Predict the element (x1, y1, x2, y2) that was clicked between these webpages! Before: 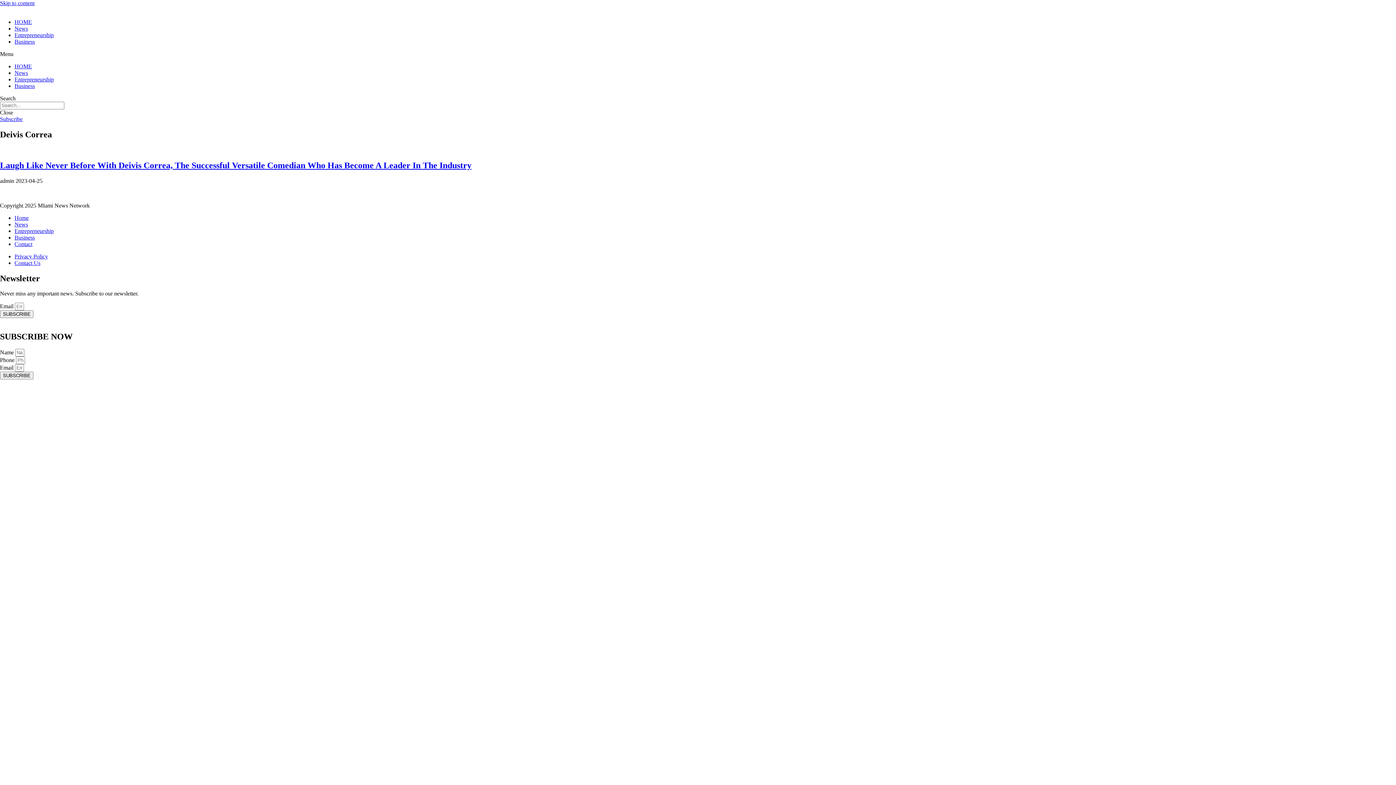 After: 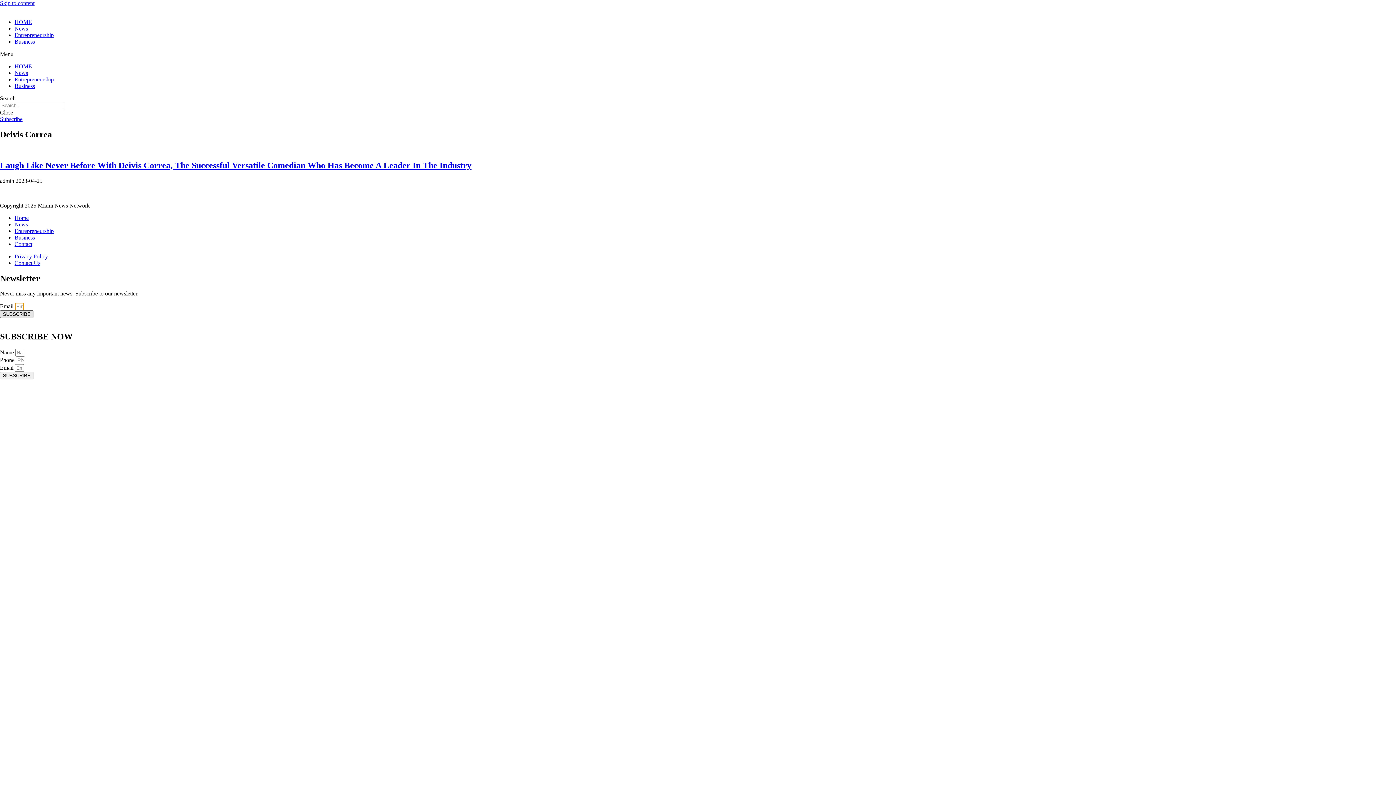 Action: bbox: (0, 310, 33, 318) label: SUBSCRIBE